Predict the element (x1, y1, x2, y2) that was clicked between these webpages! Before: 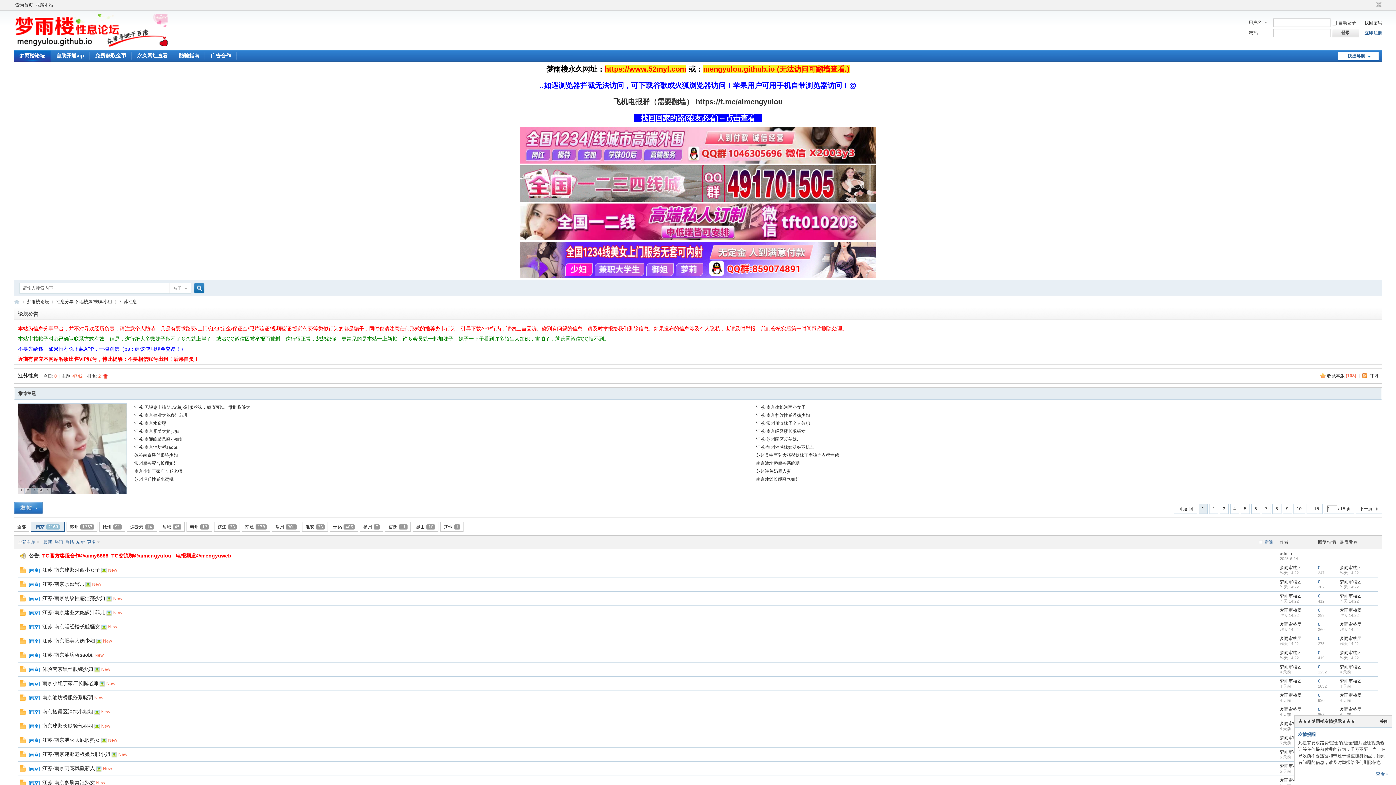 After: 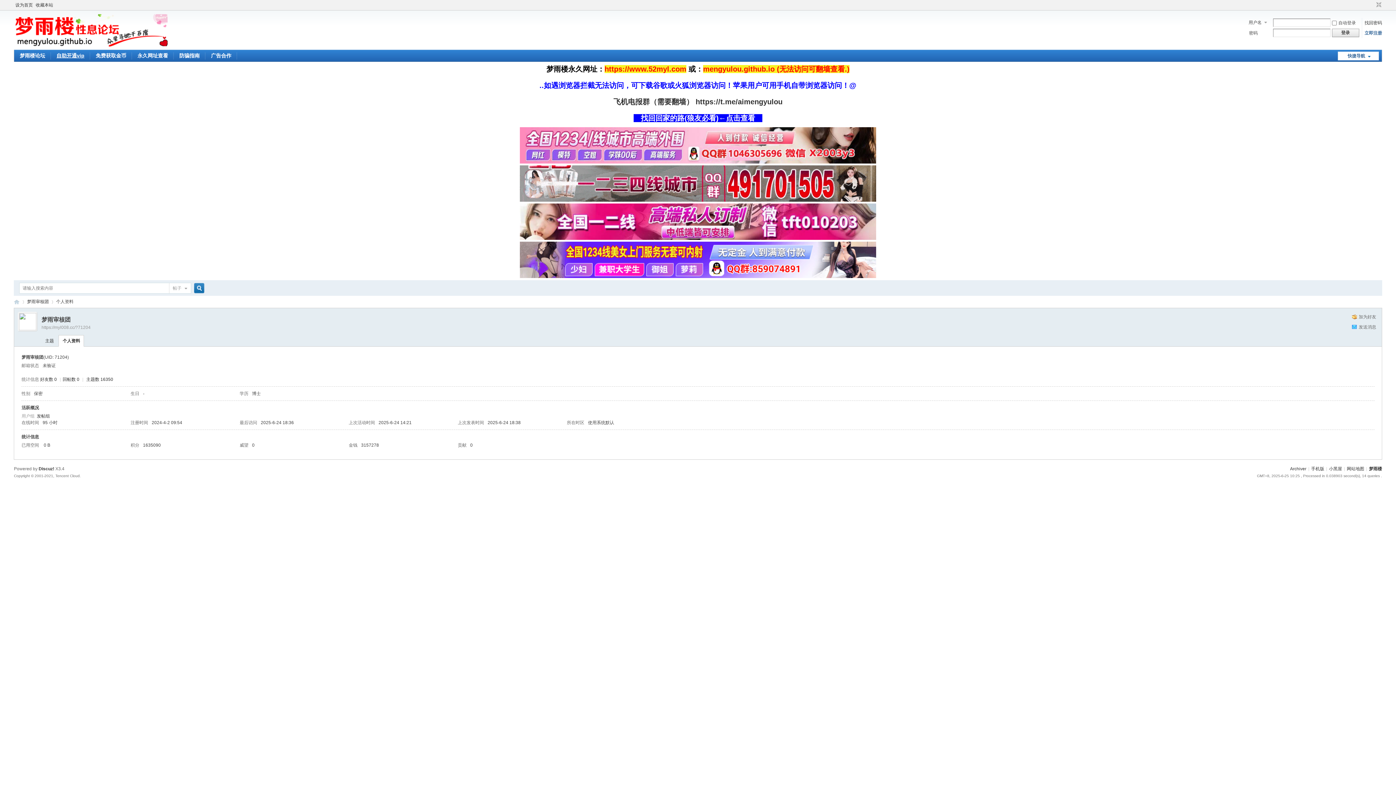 Action: label: 梦雨审核团 bbox: (1280, 707, 1301, 712)